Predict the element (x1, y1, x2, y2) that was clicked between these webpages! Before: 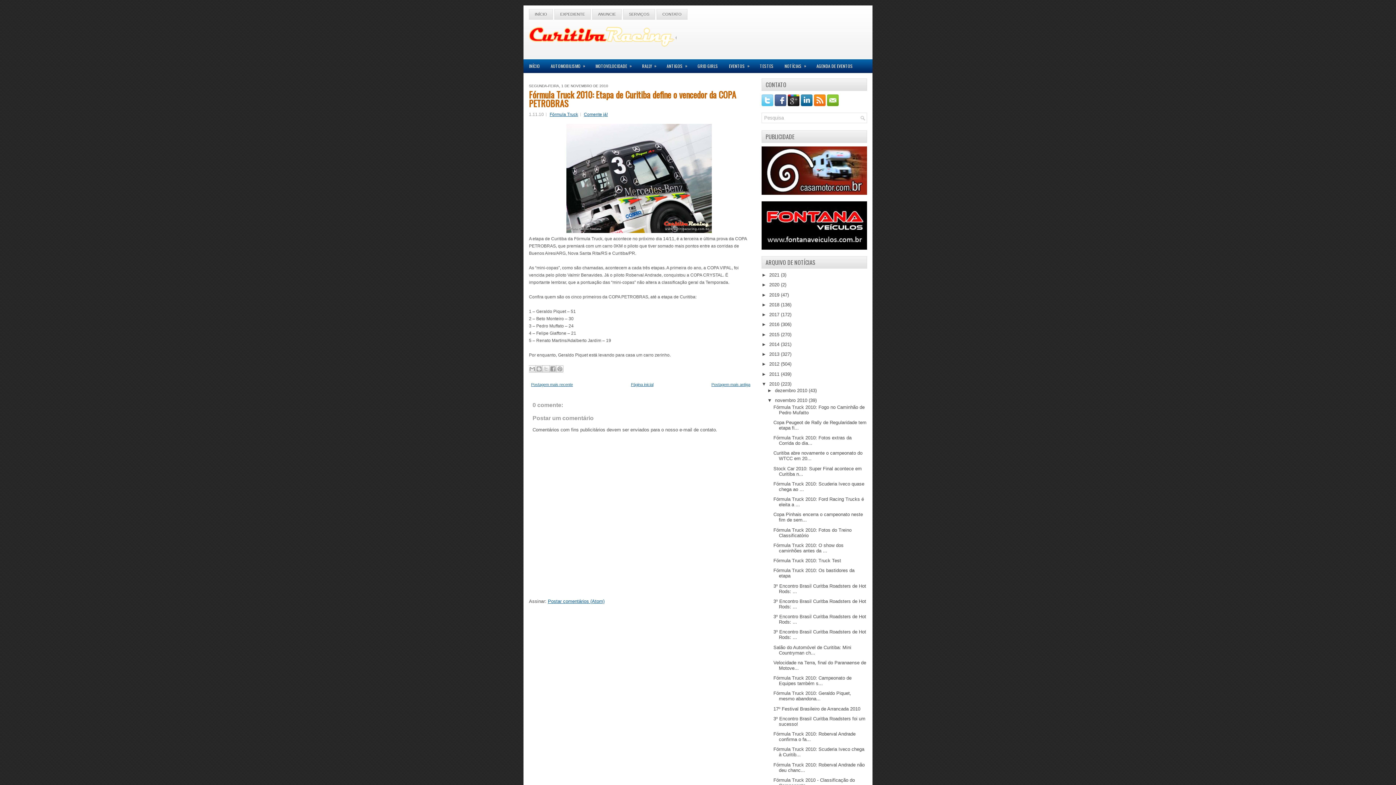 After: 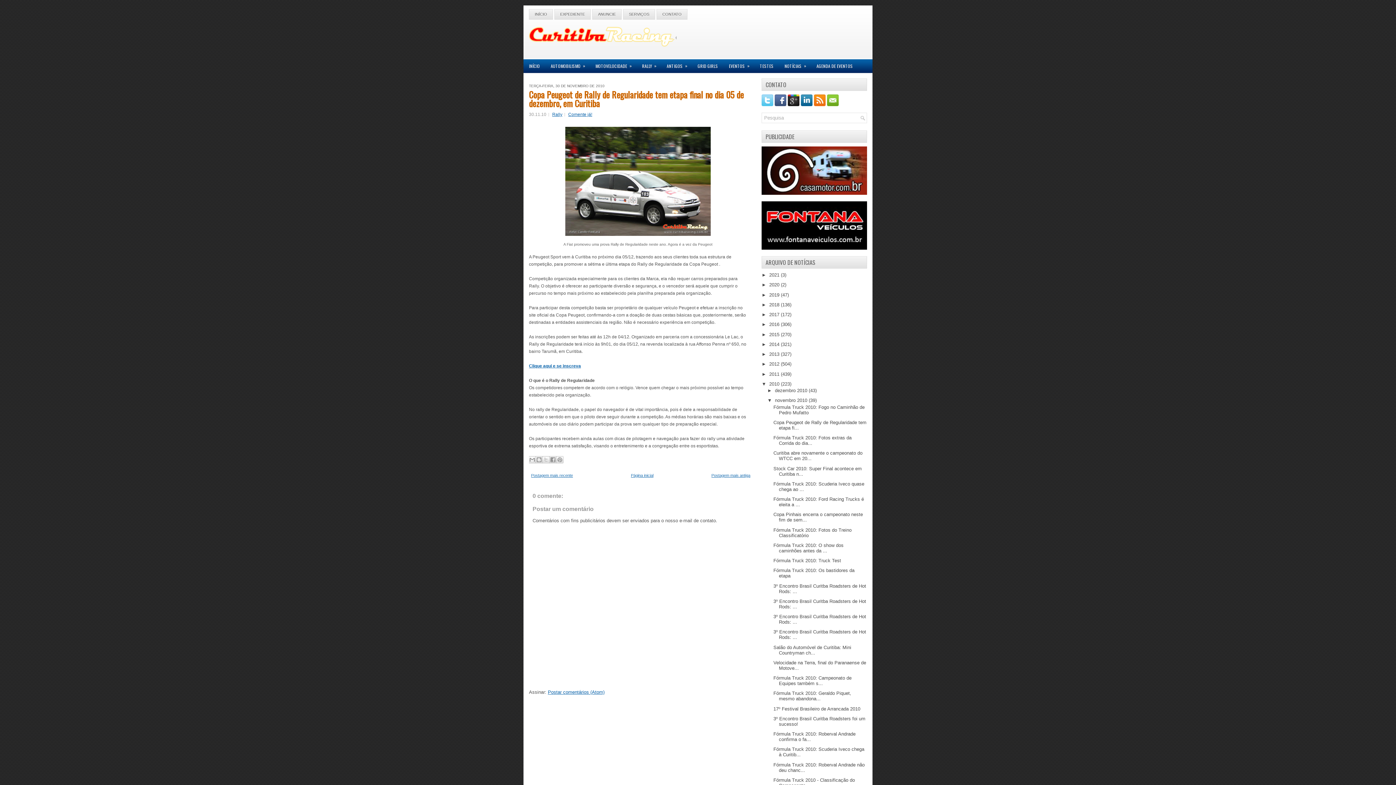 Action: label: Copa Peugeot de Rally de Regularidade tem etapa fi... bbox: (773, 419, 866, 430)